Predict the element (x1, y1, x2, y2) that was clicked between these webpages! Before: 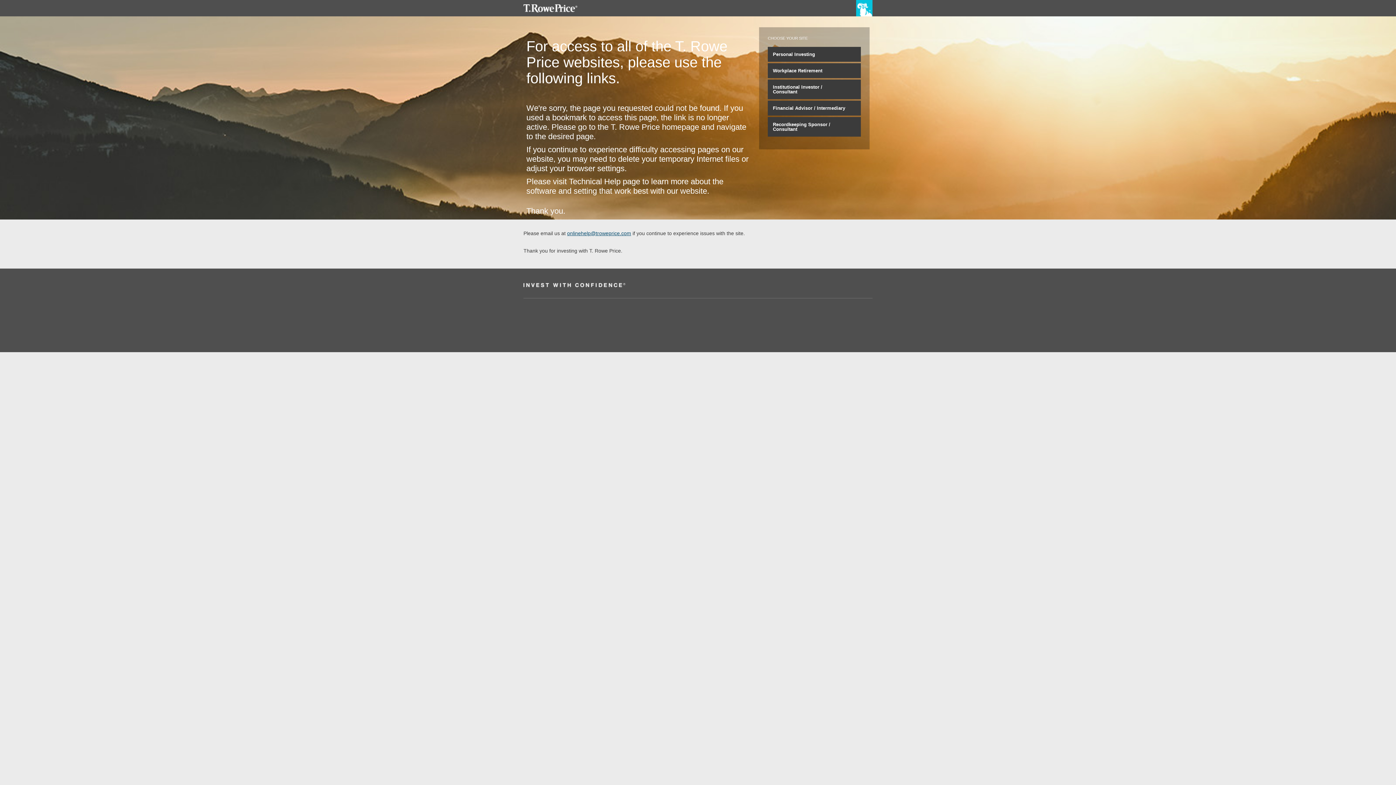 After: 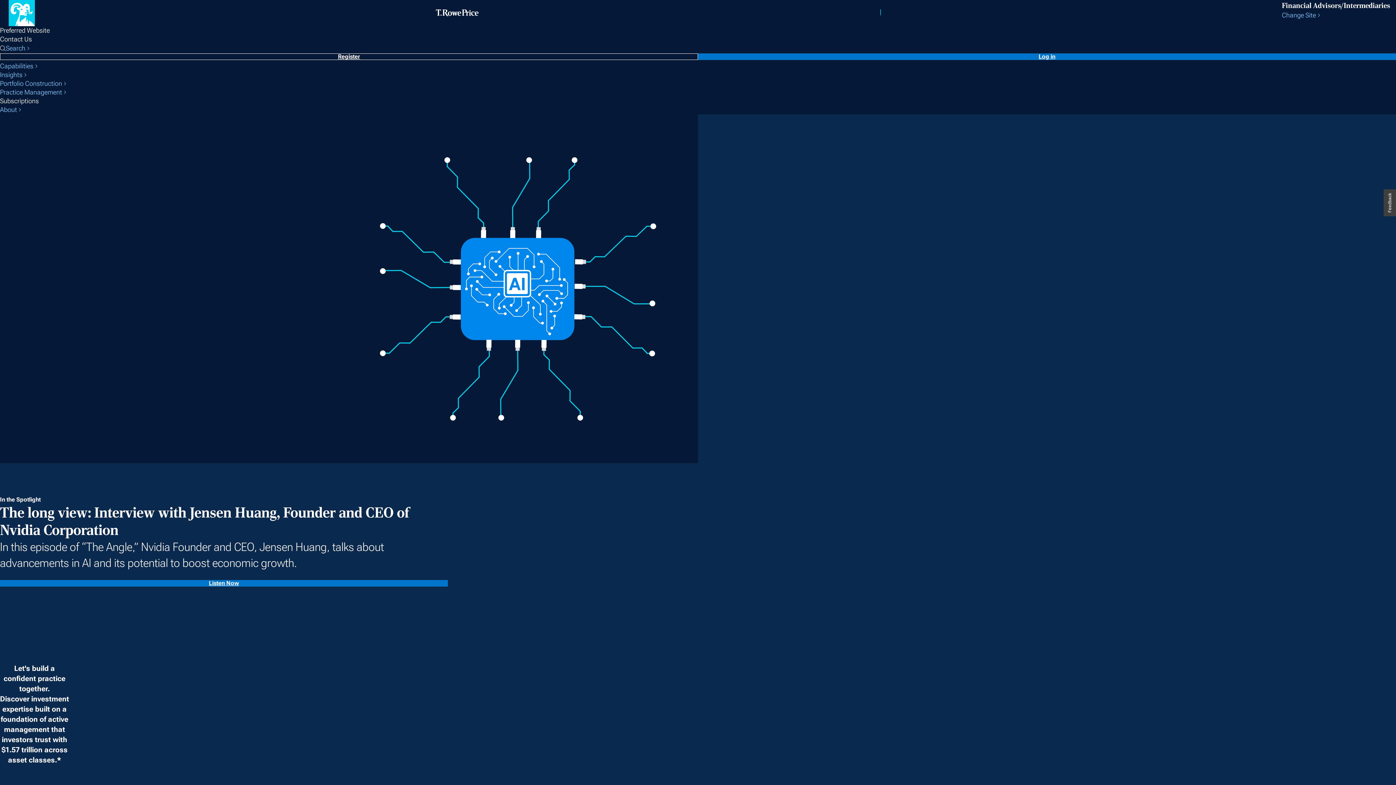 Action: bbox: (767, 100, 861, 115) label: Financial Advisor / Intermediary